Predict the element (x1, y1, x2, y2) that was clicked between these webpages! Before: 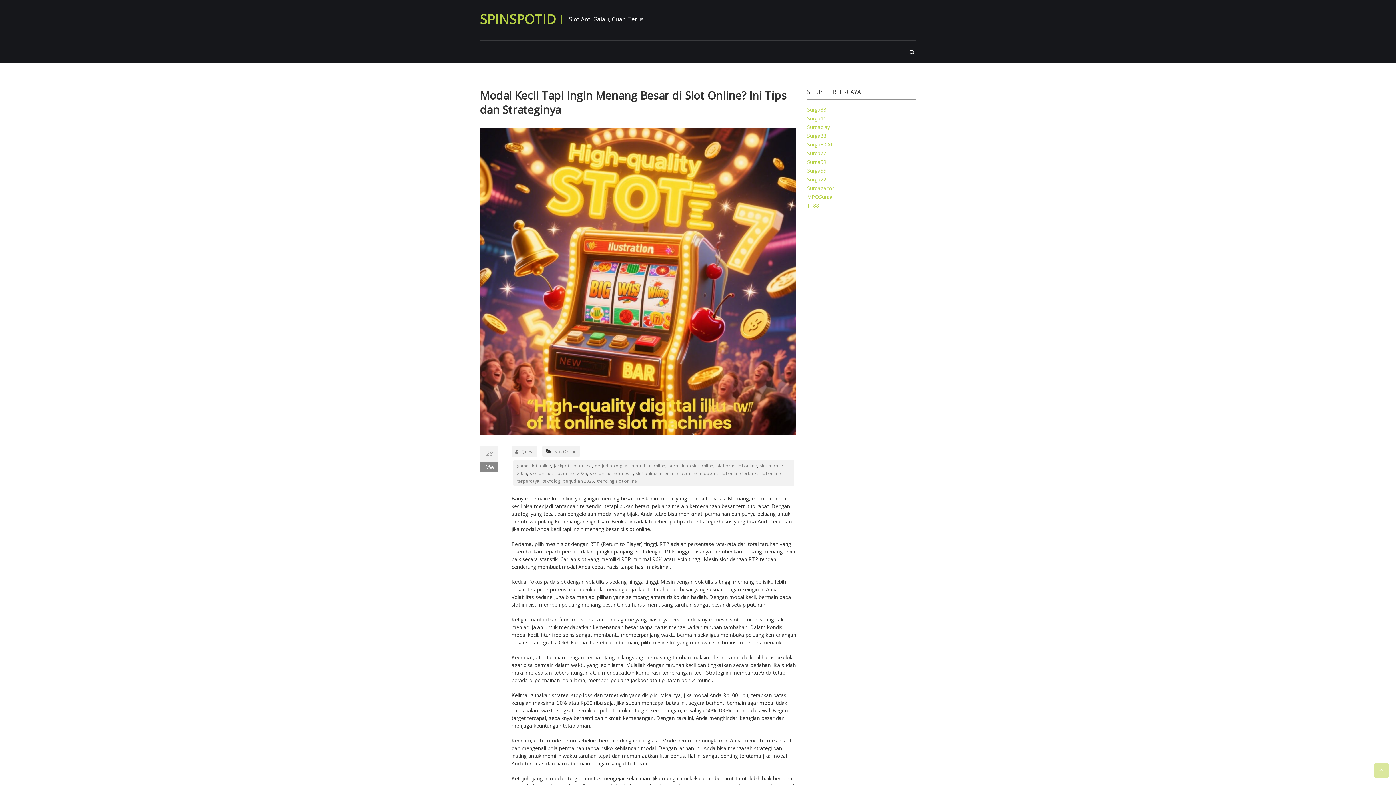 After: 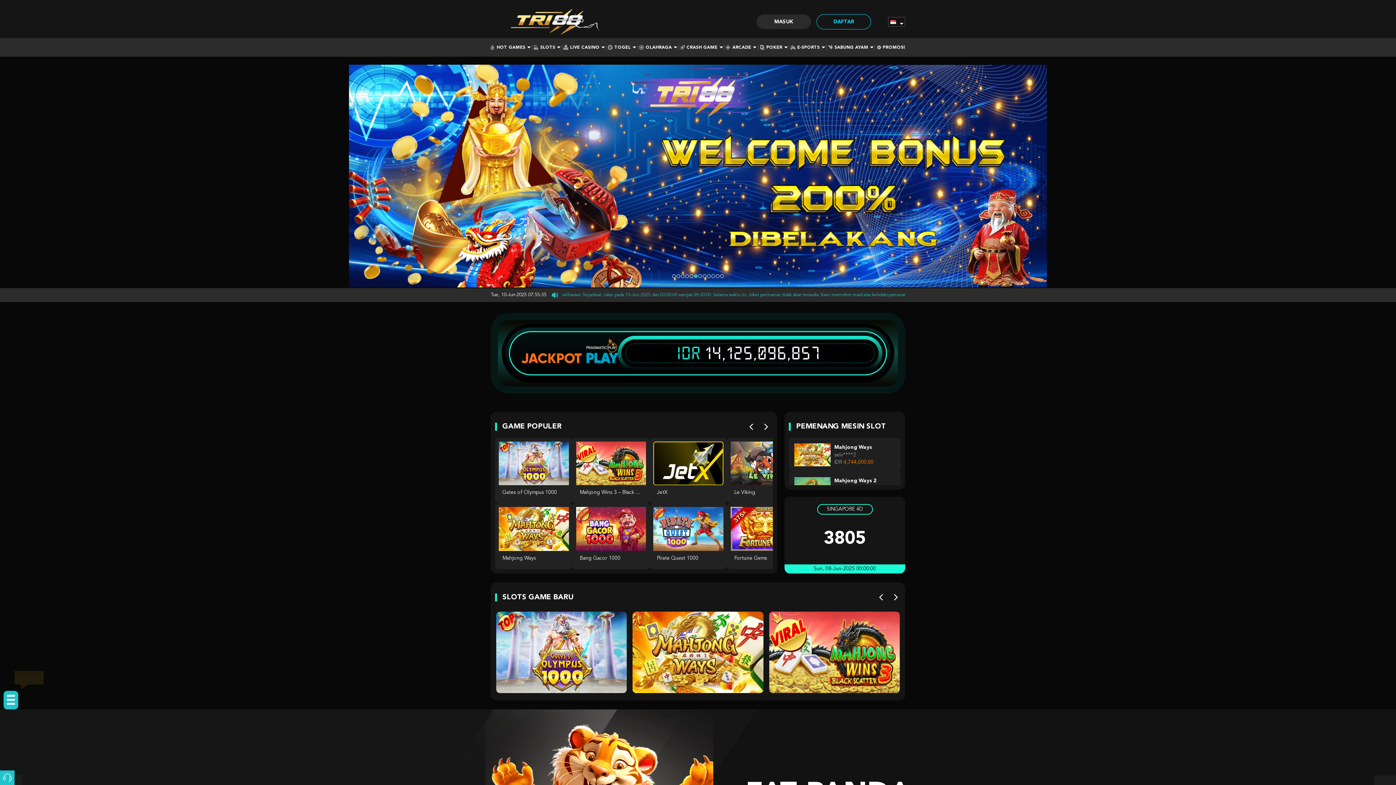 Action: label: Tri88 bbox: (807, 202, 819, 209)